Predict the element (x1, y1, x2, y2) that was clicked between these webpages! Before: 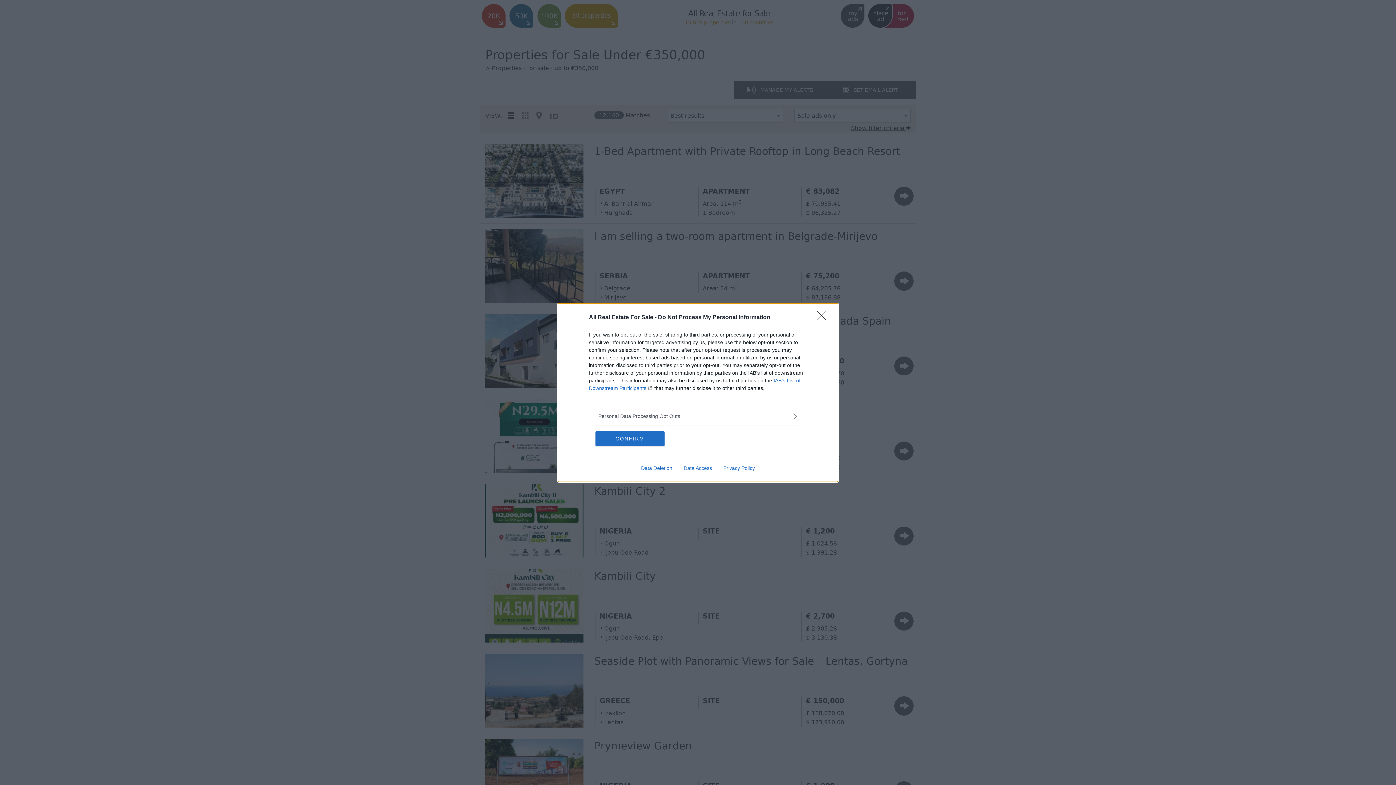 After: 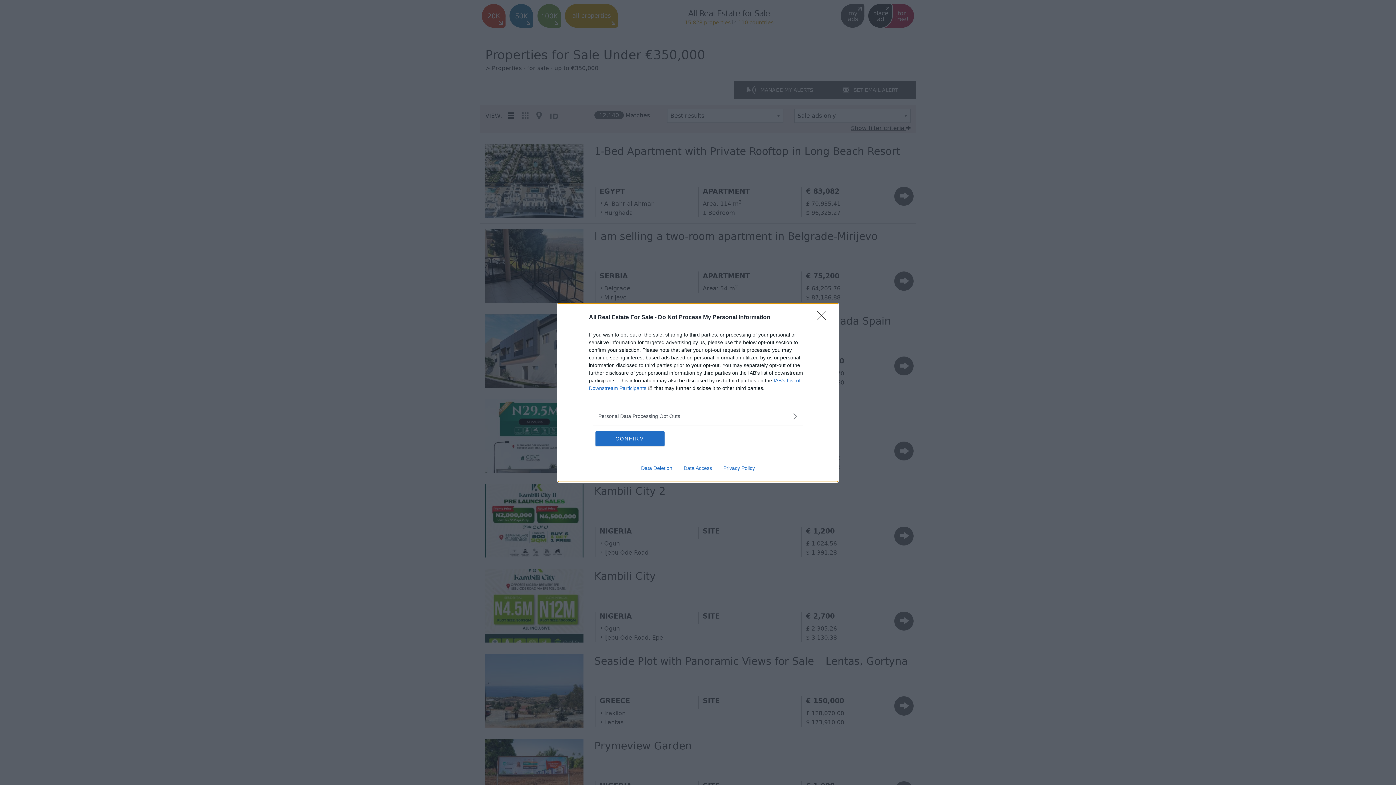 Action: bbox: (678, 465, 717, 471) label: Data Access